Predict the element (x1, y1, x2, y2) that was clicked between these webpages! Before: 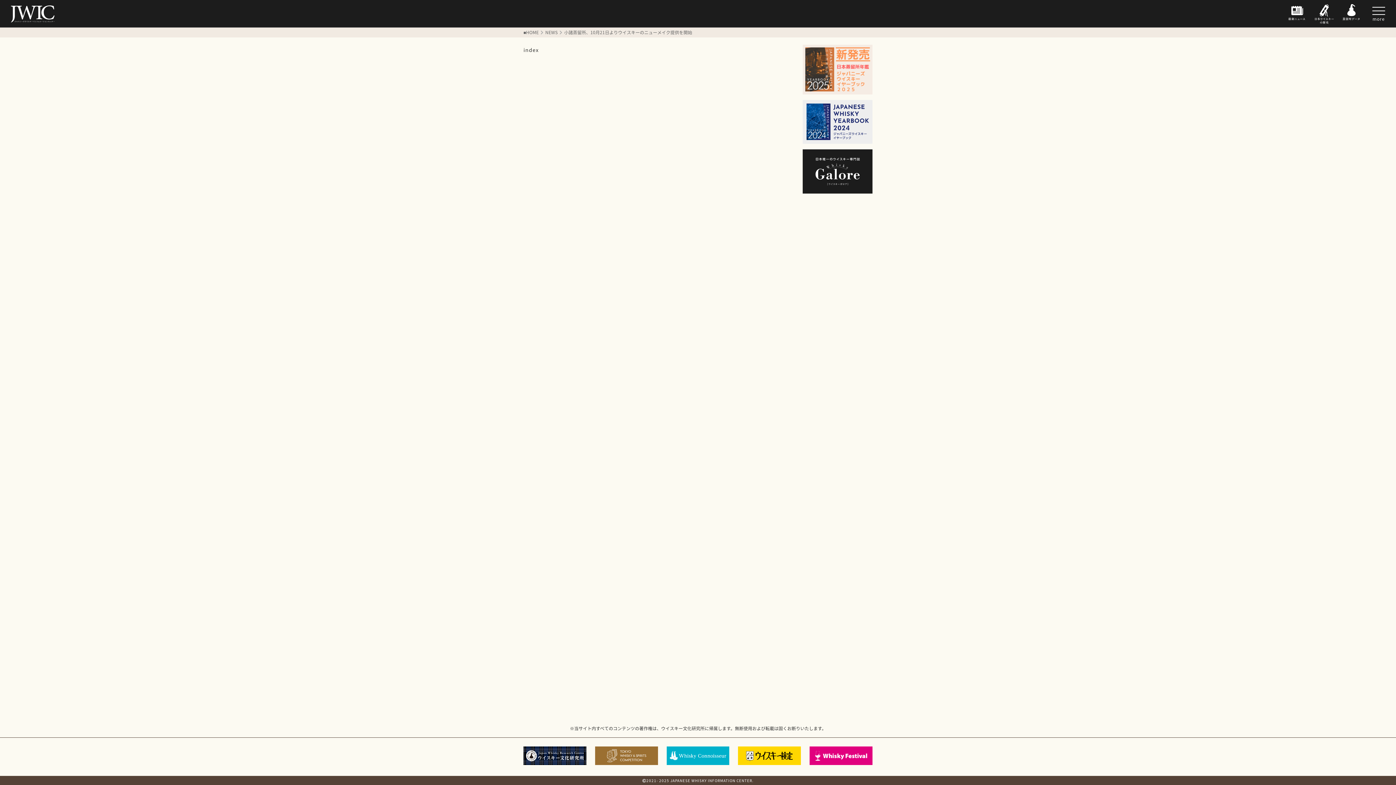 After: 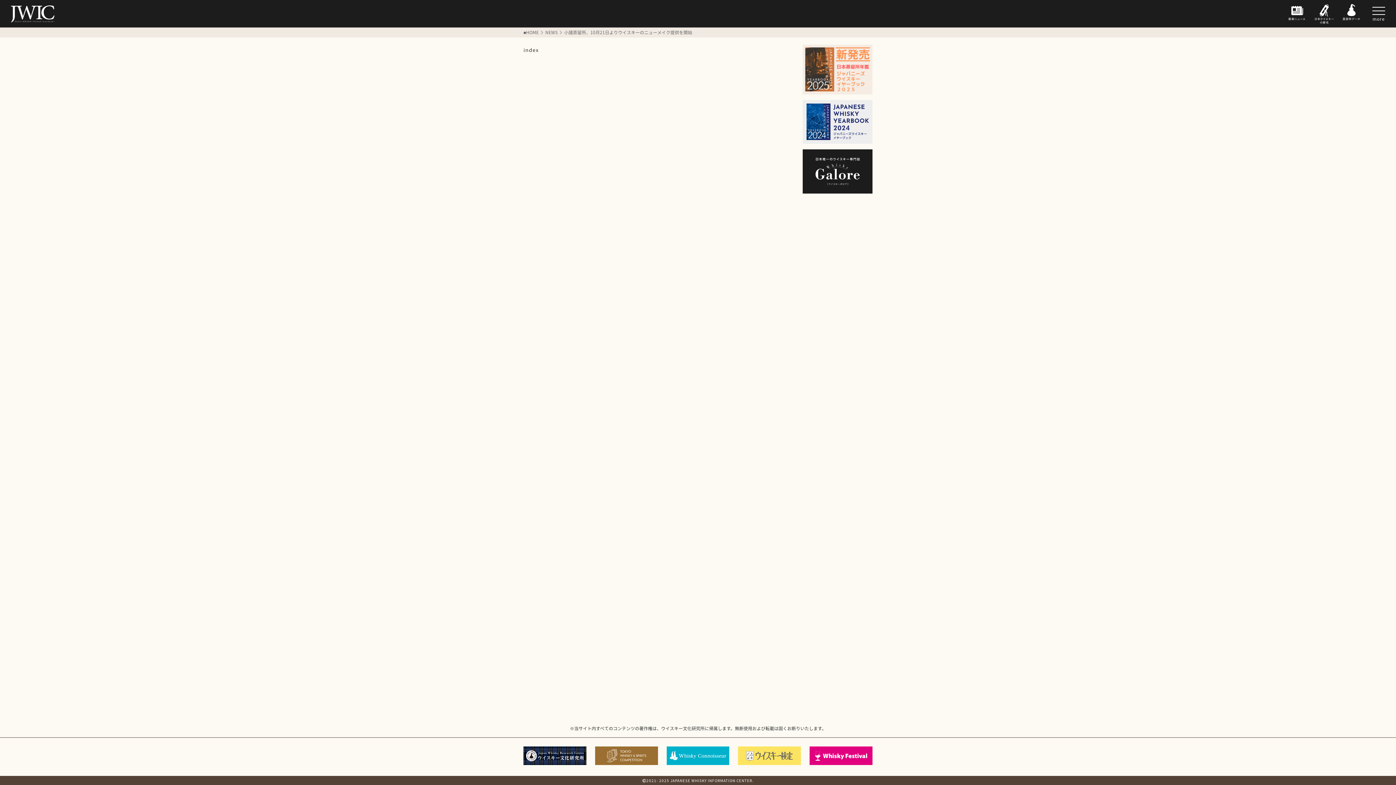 Action: bbox: (738, 746, 801, 754)